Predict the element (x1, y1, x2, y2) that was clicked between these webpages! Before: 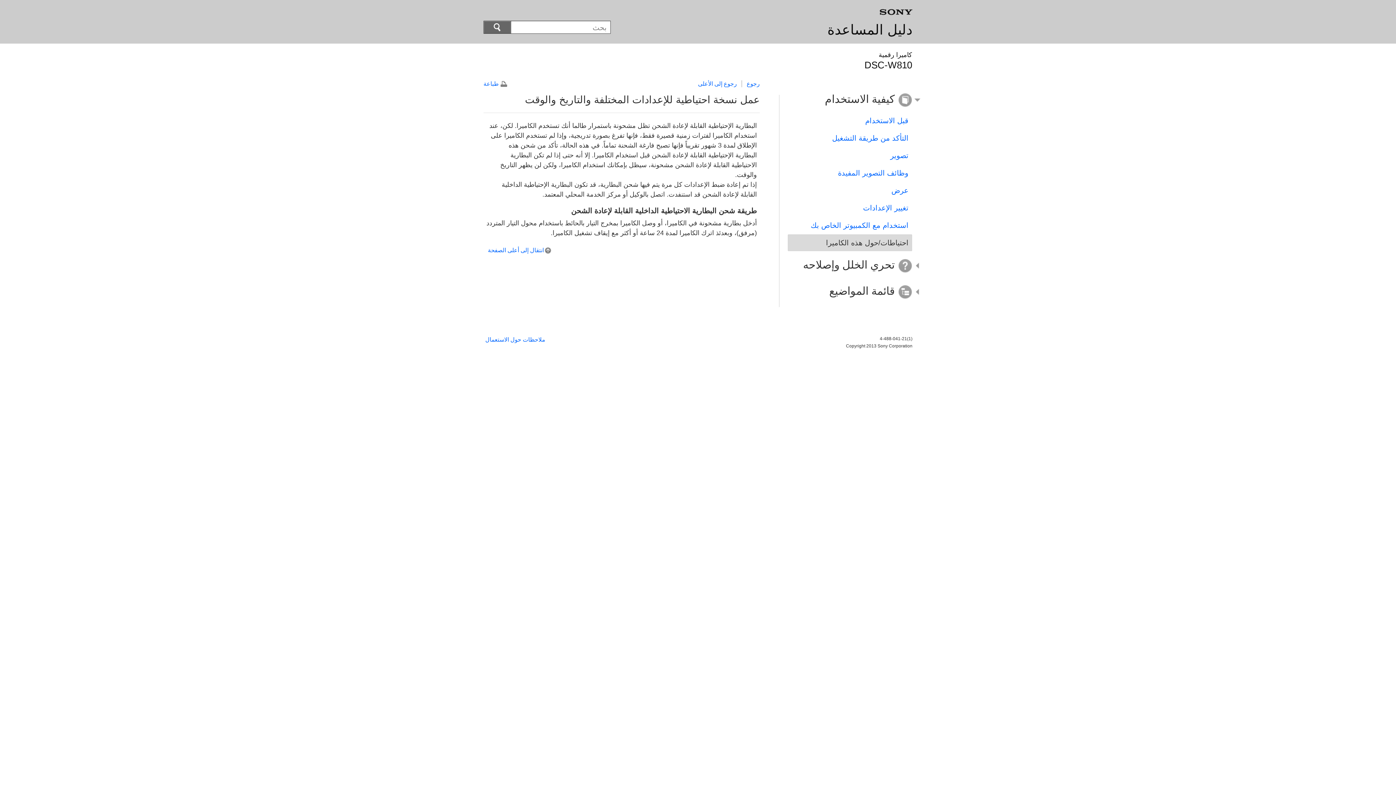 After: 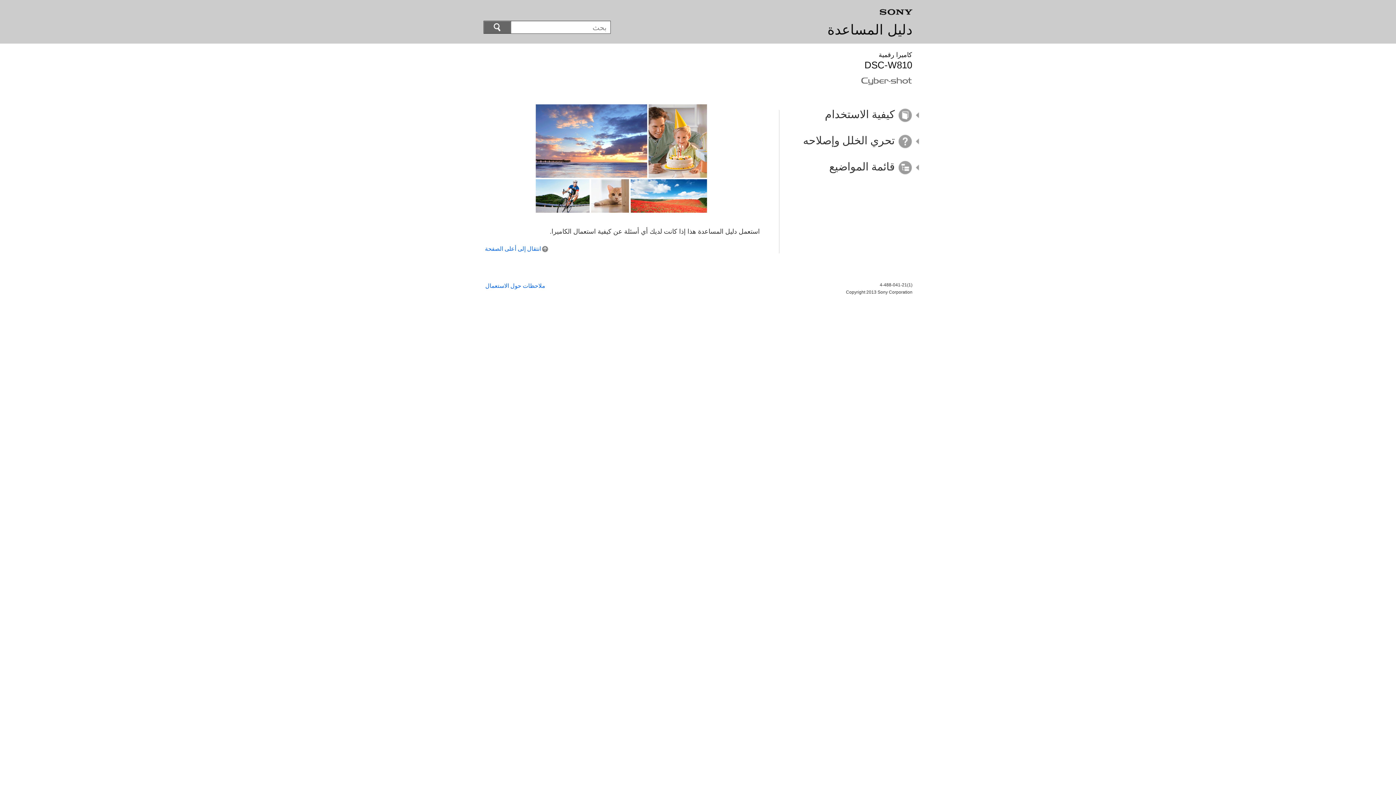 Action: label: رجوع إلى الأعلى bbox: (698, 80, 737, 86)